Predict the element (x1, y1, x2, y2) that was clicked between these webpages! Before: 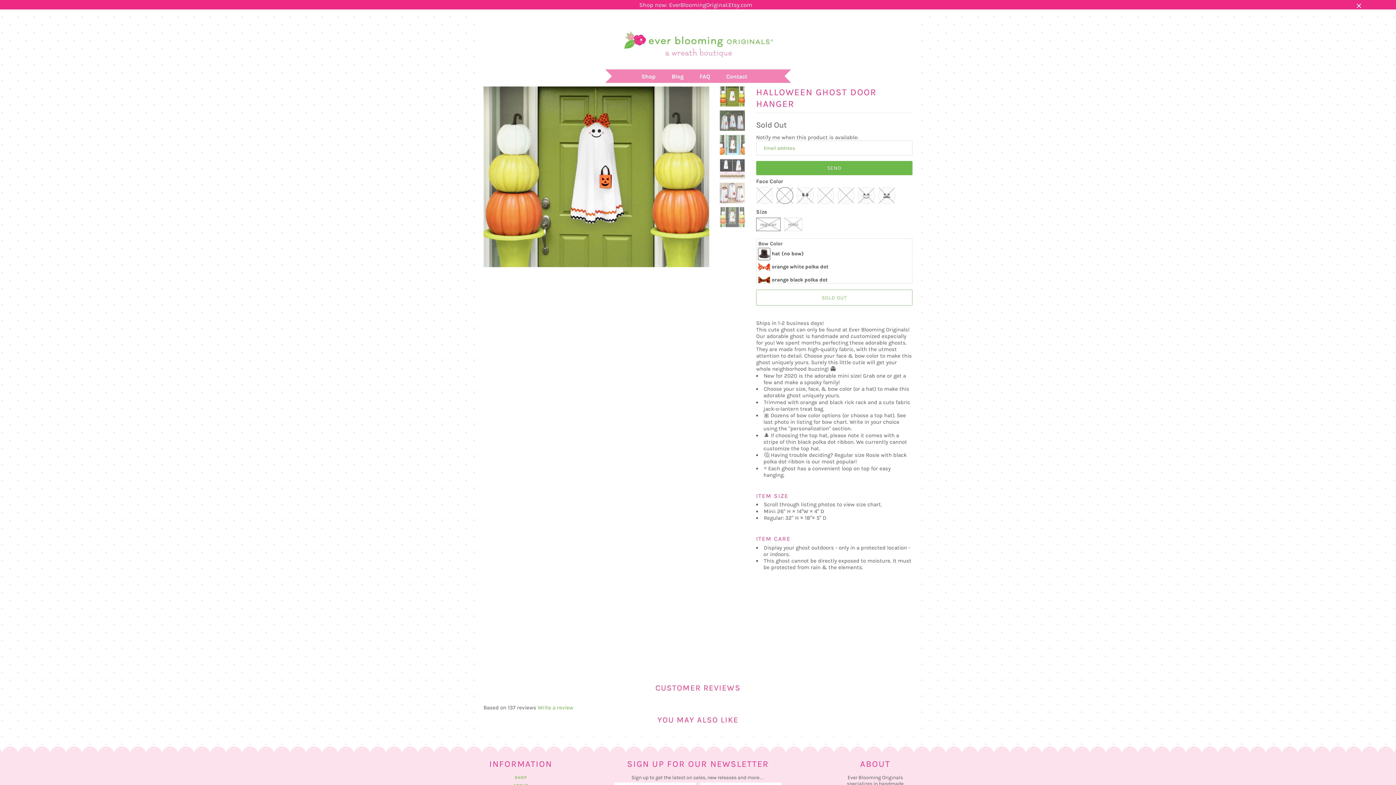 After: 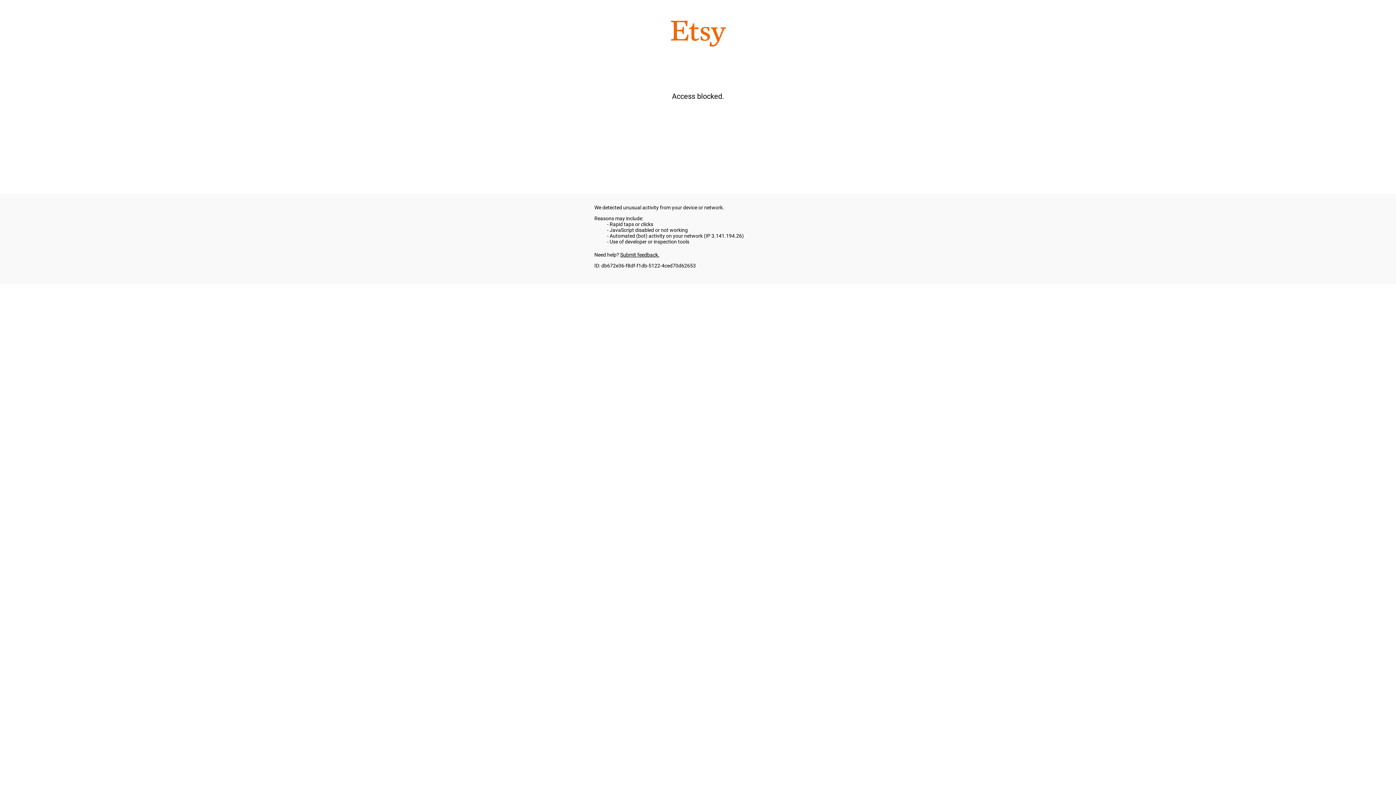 Action: label: Shop now: EverBloomingOriginal.Etsy.com bbox: (99, 1, 1292, 8)